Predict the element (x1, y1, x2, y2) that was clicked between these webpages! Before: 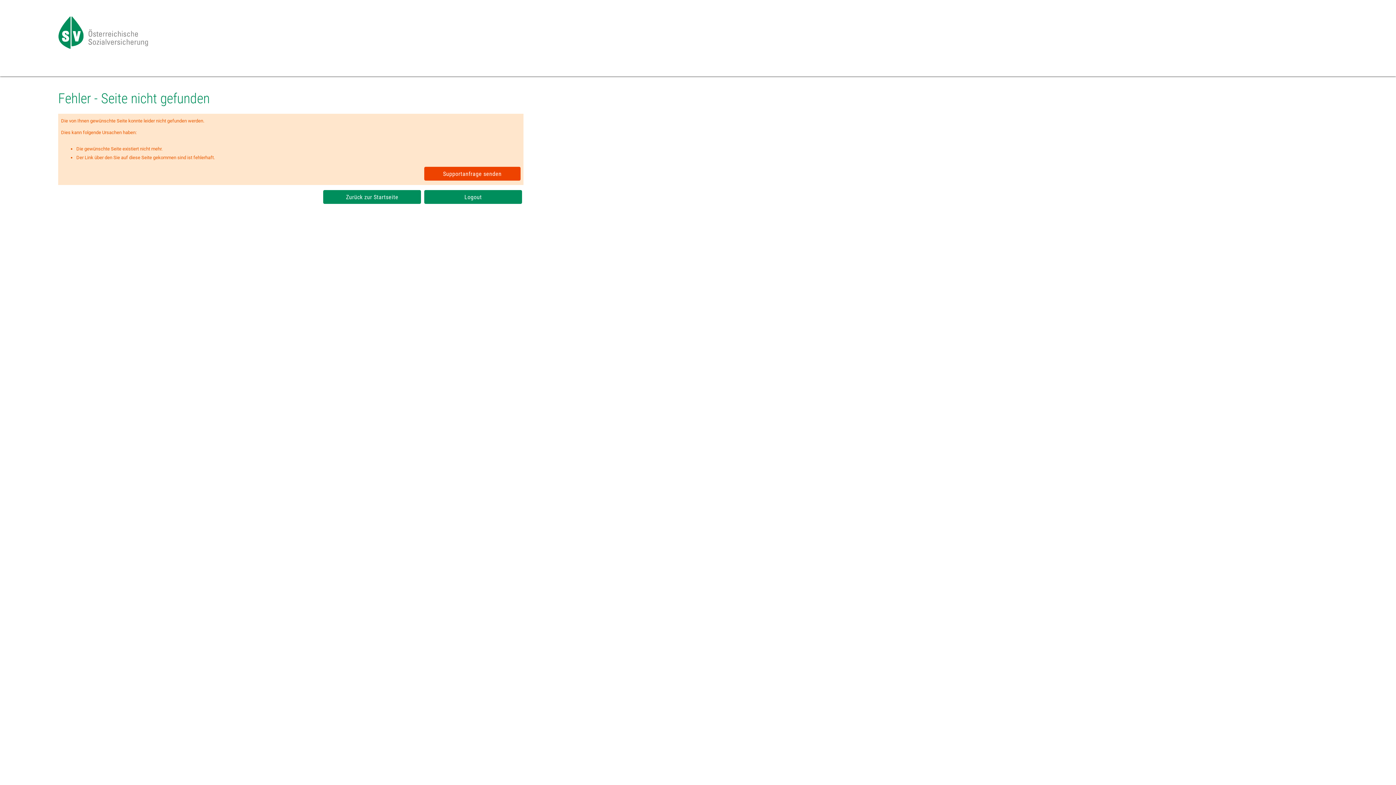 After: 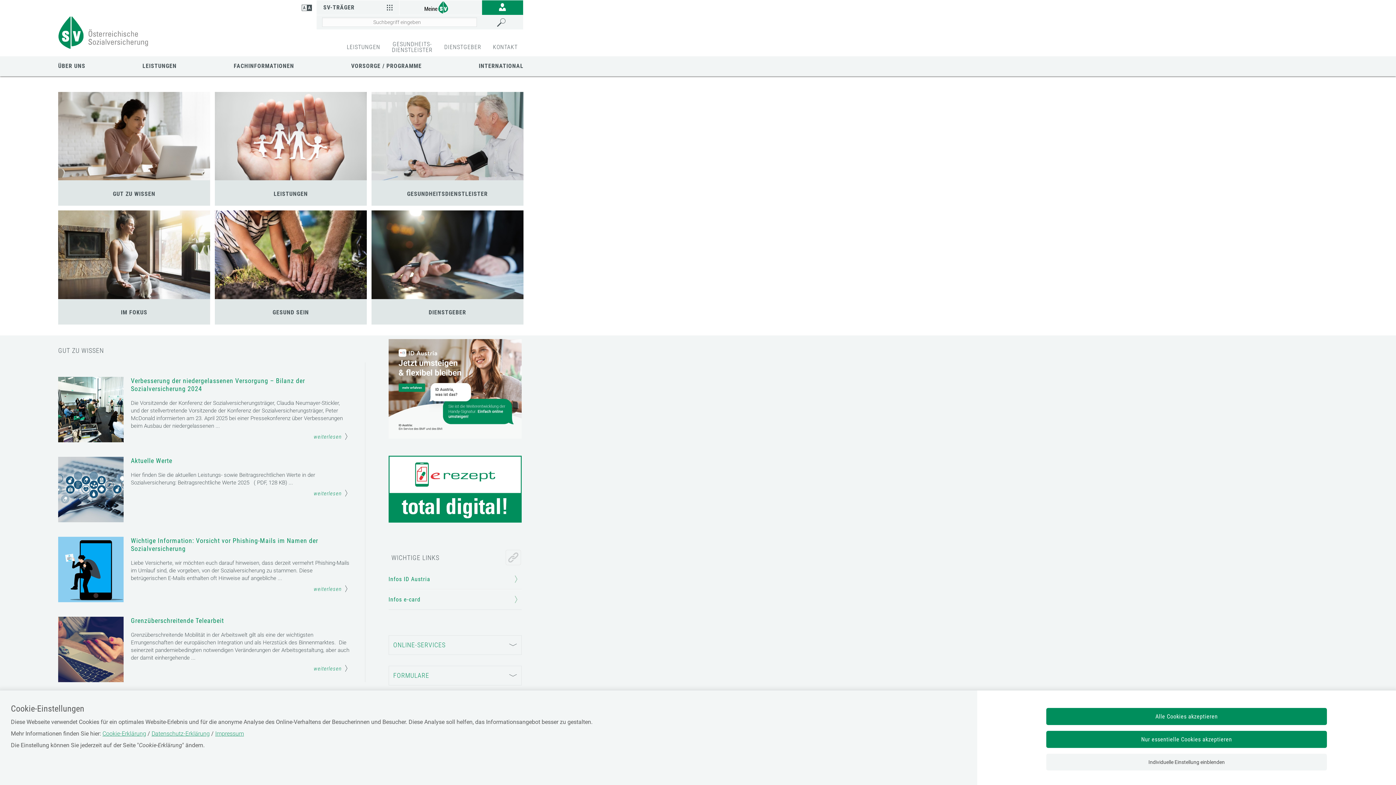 Action: label: Zurück zur Startseite bbox: (323, 190, 421, 204)